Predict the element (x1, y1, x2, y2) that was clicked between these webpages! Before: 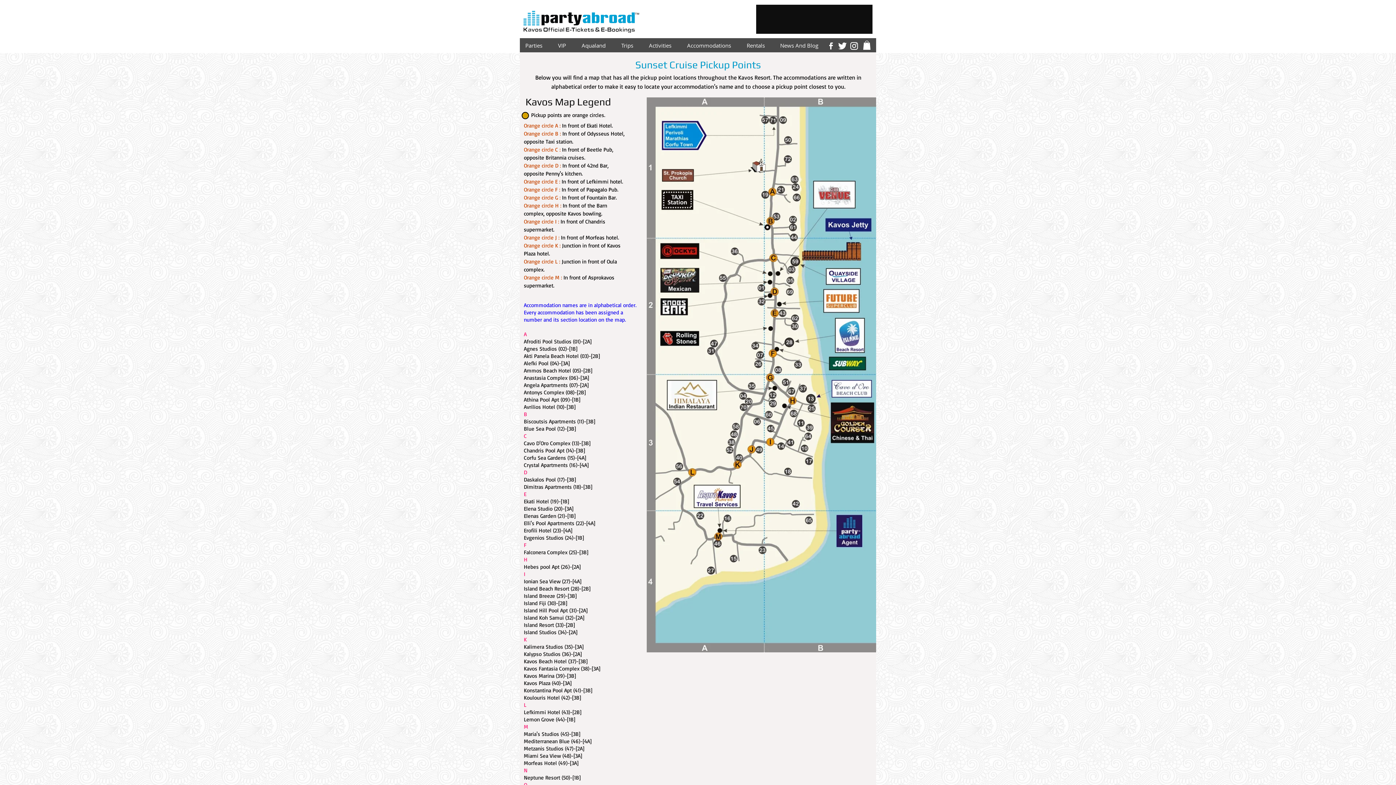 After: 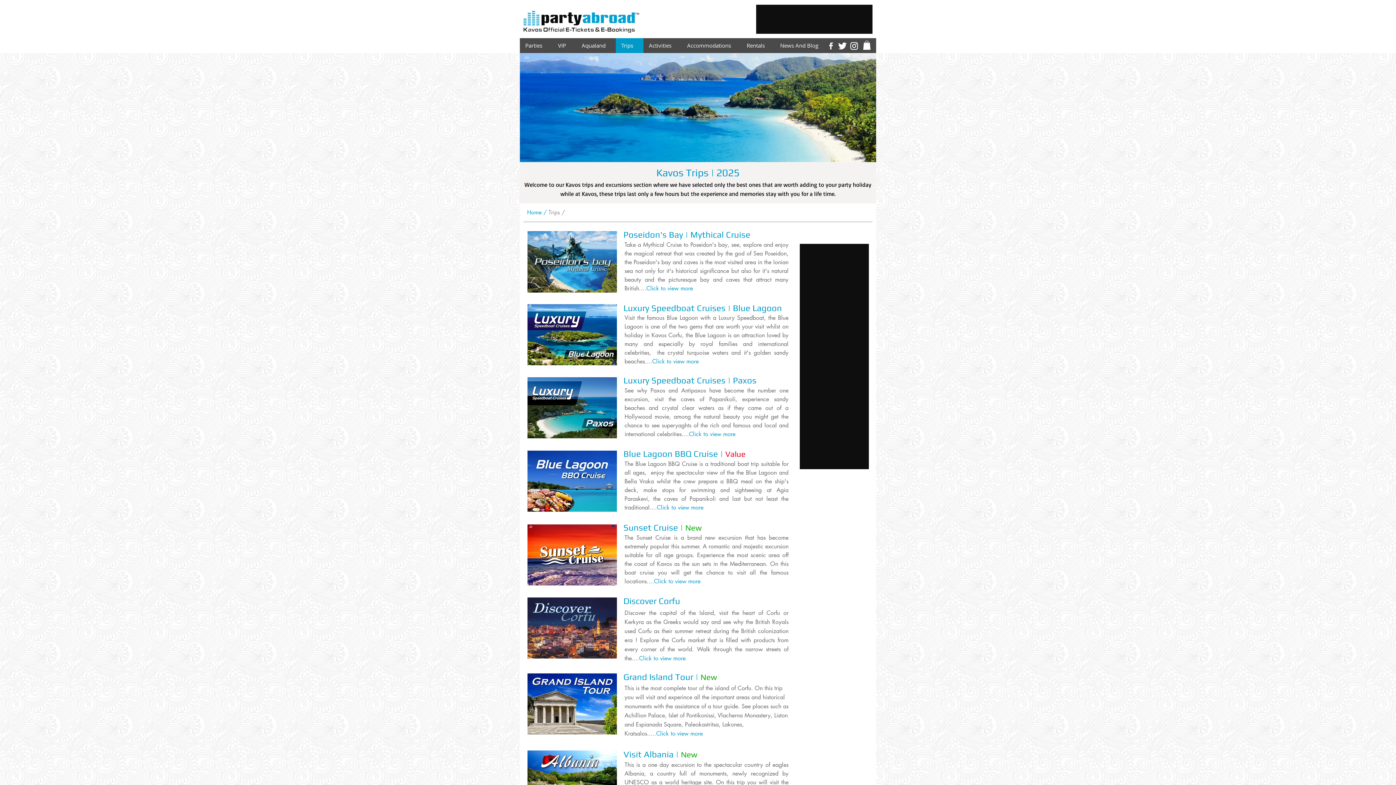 Action: label: Trips bbox: (616, 38, 643, 53)